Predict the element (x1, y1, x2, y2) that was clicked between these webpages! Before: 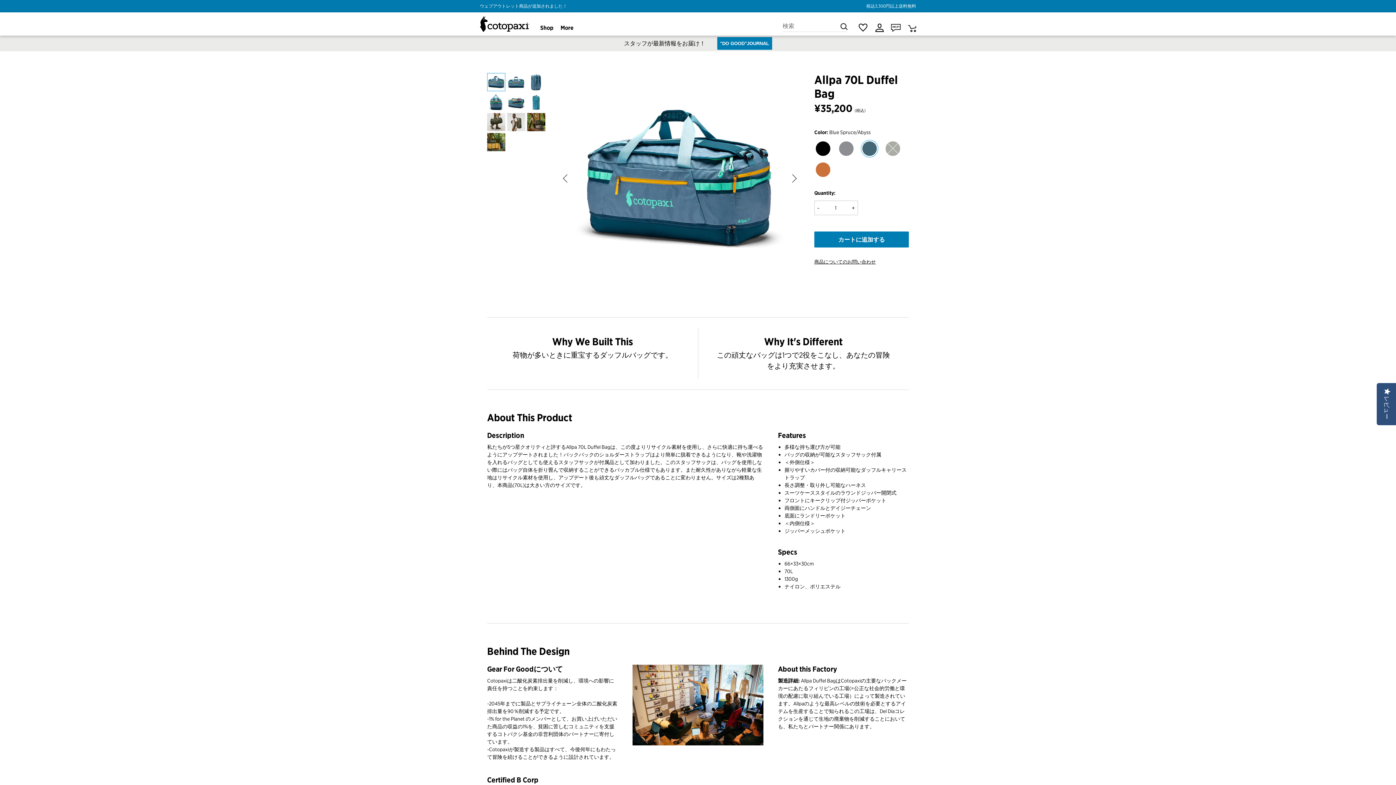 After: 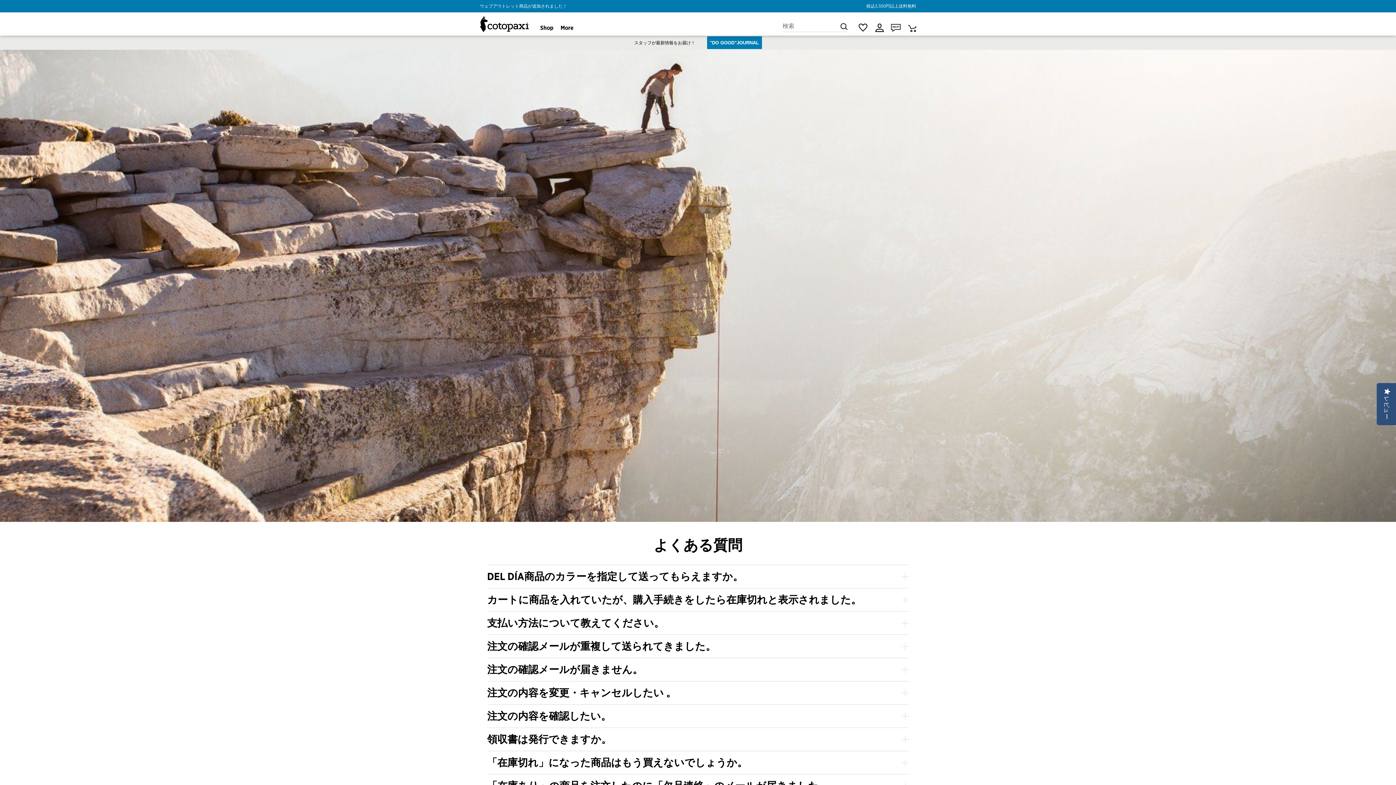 Action: label: よくある質問 bbox: (891, 23, 901, 31)